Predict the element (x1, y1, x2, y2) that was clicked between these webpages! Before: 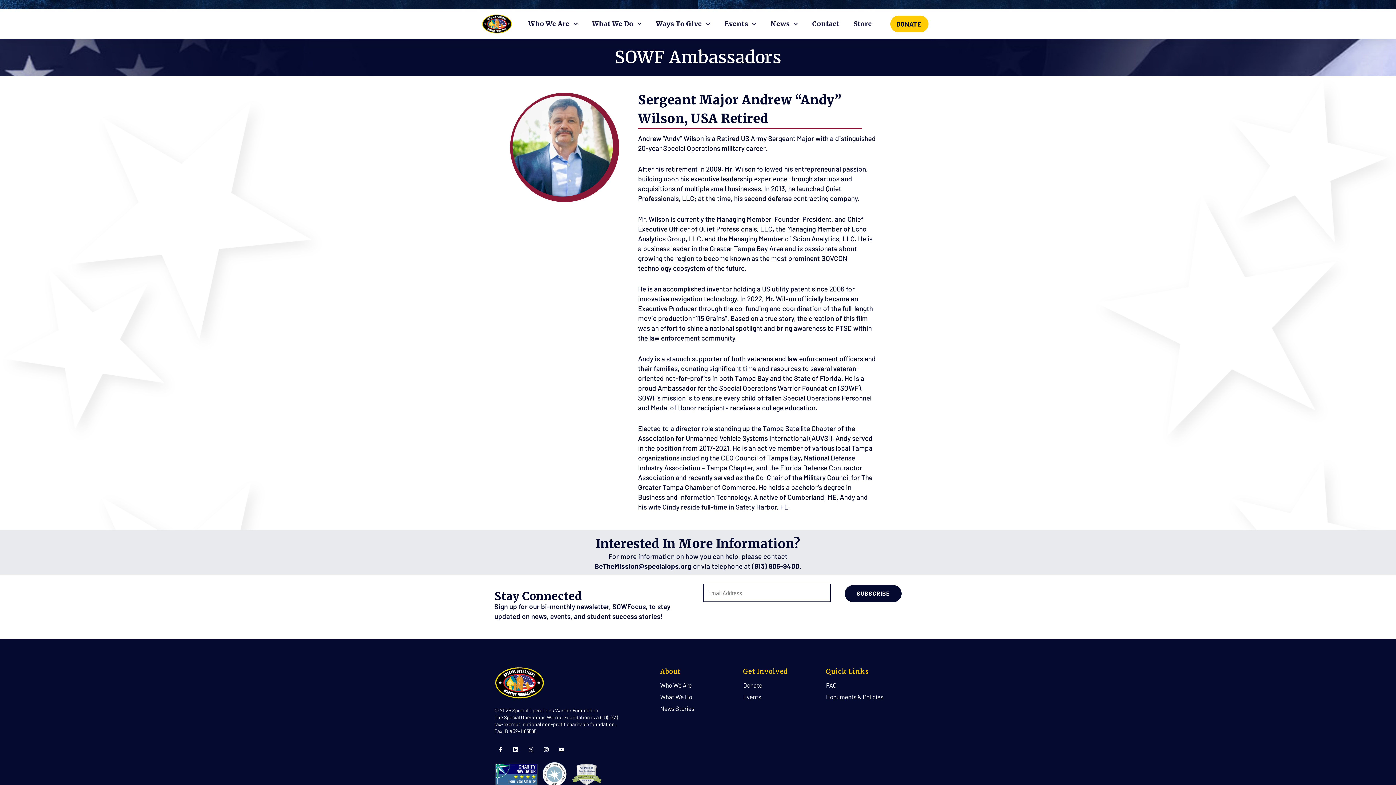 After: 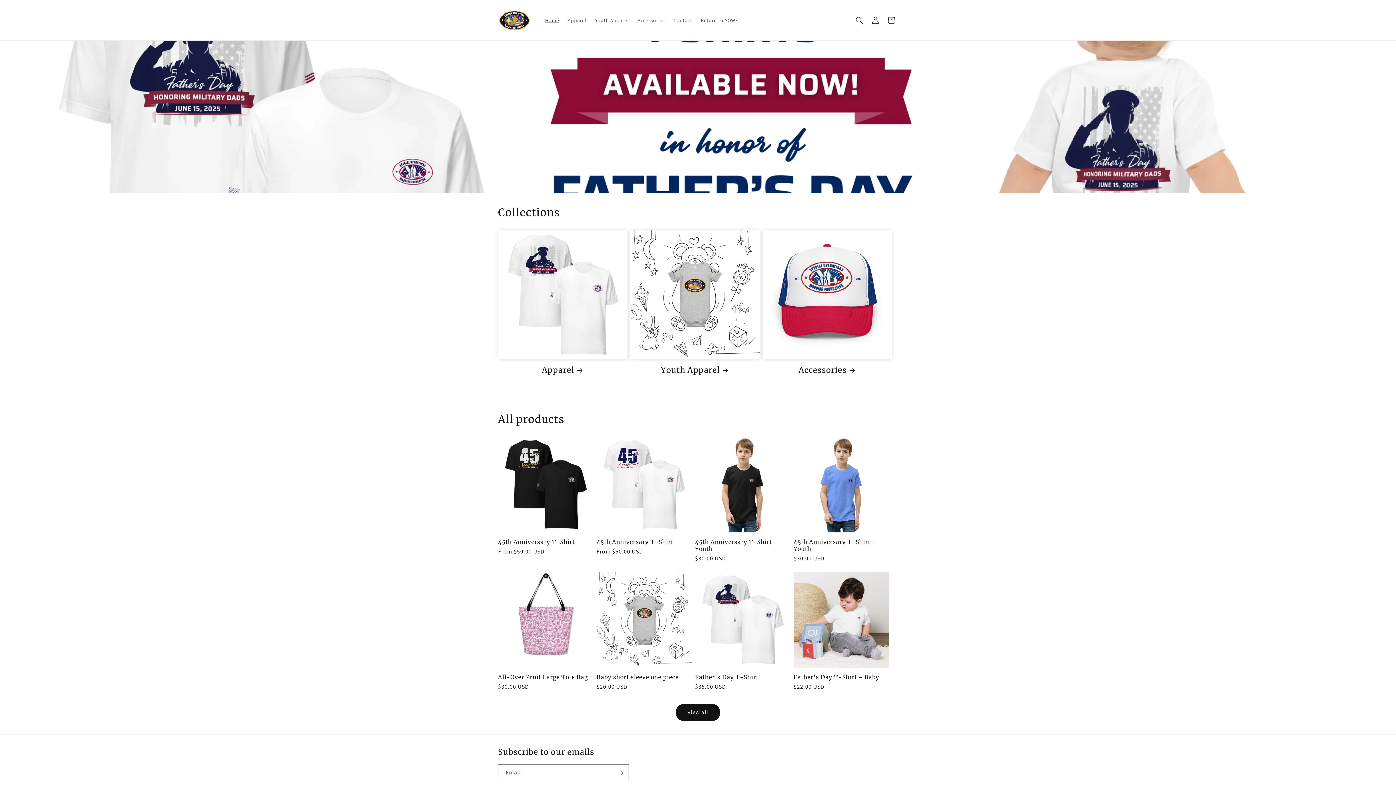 Action: bbox: (853, 15, 872, 32) label: Store